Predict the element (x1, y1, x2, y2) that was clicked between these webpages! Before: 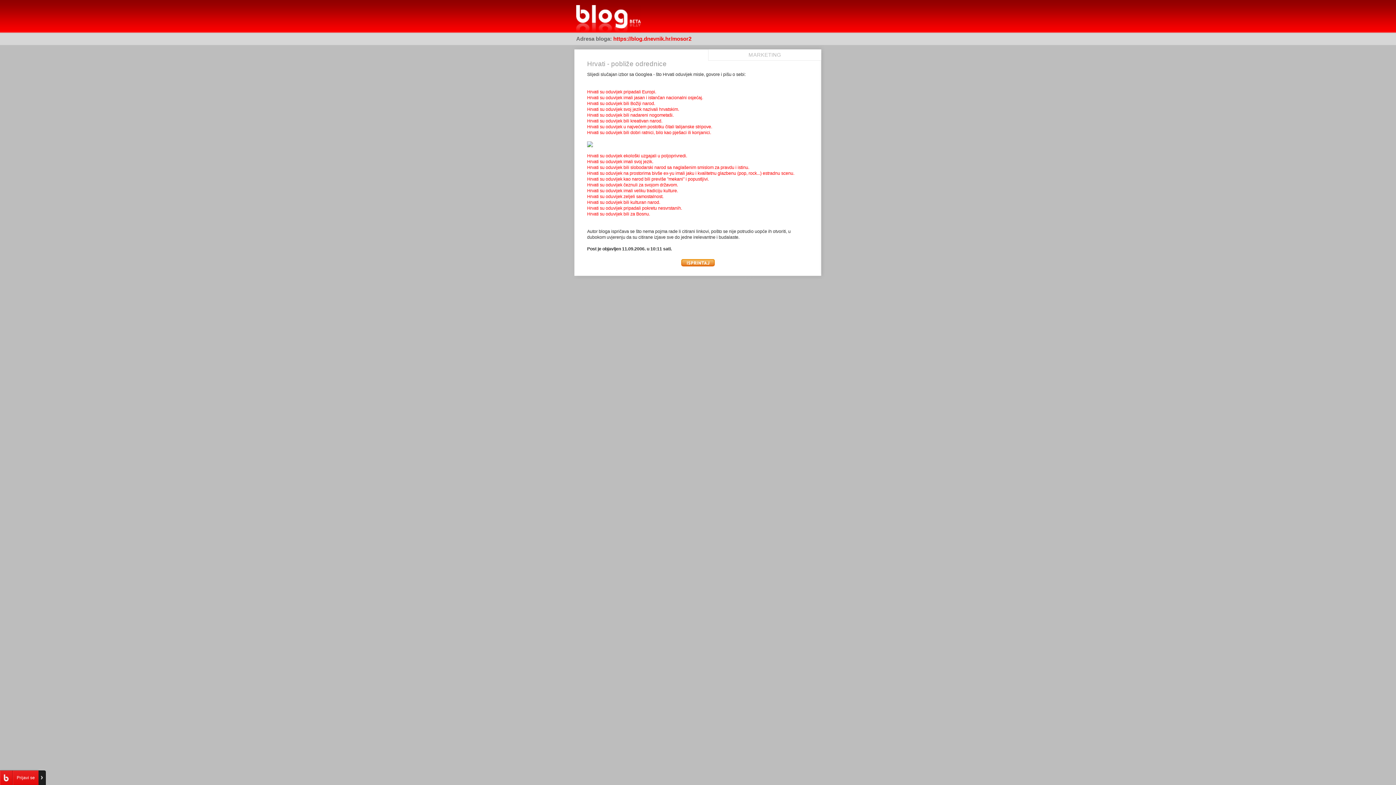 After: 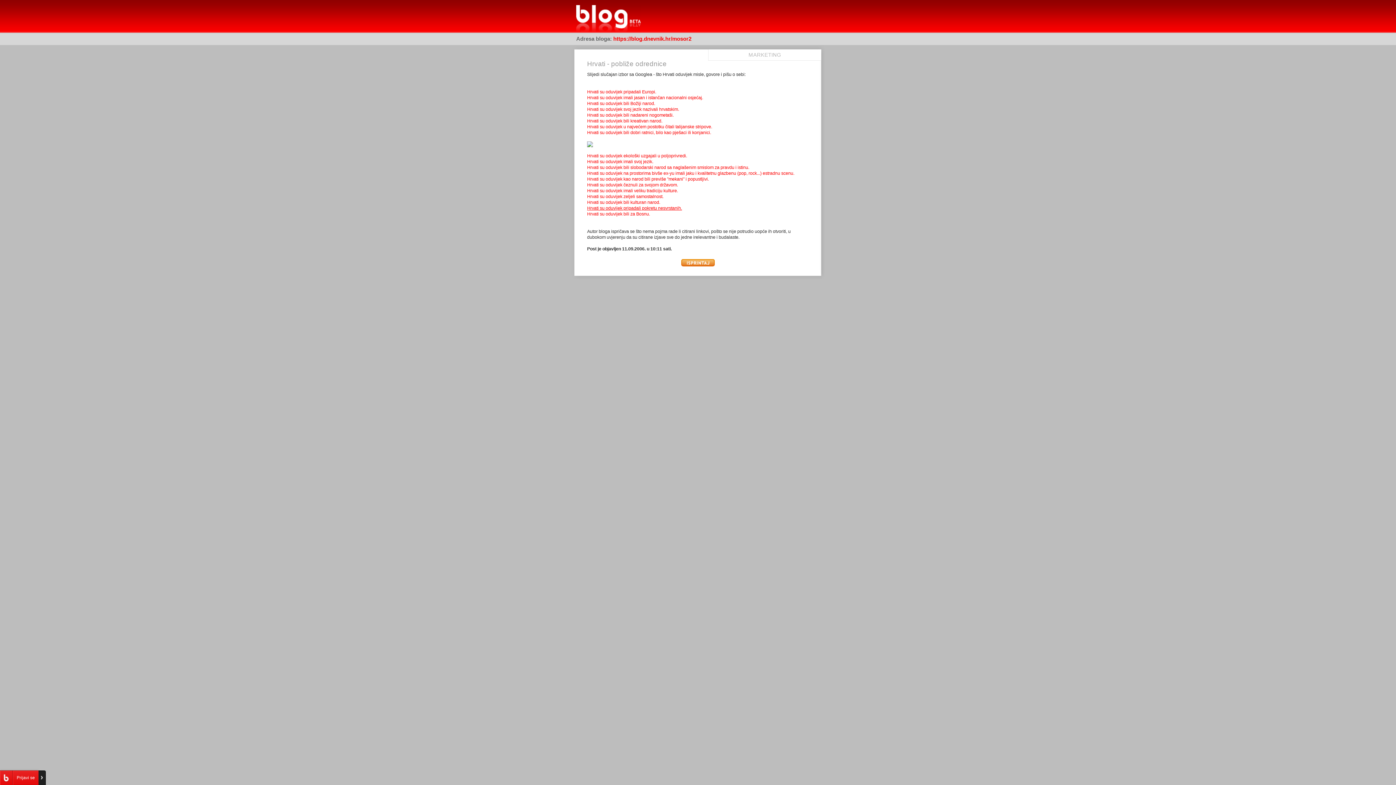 Action: label: Hrvati su oduvijek pripadali pokretu nesvrstanih. bbox: (587, 205, 682, 210)